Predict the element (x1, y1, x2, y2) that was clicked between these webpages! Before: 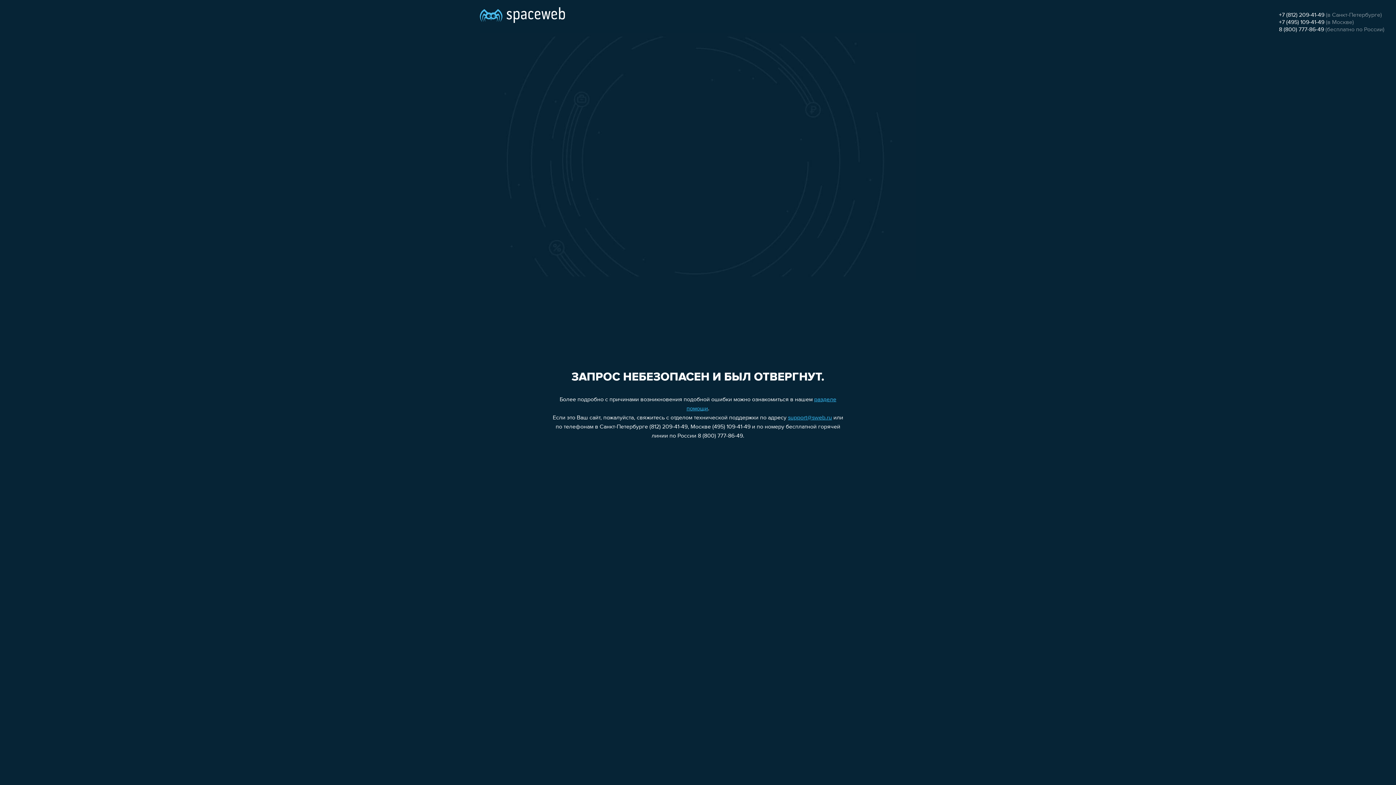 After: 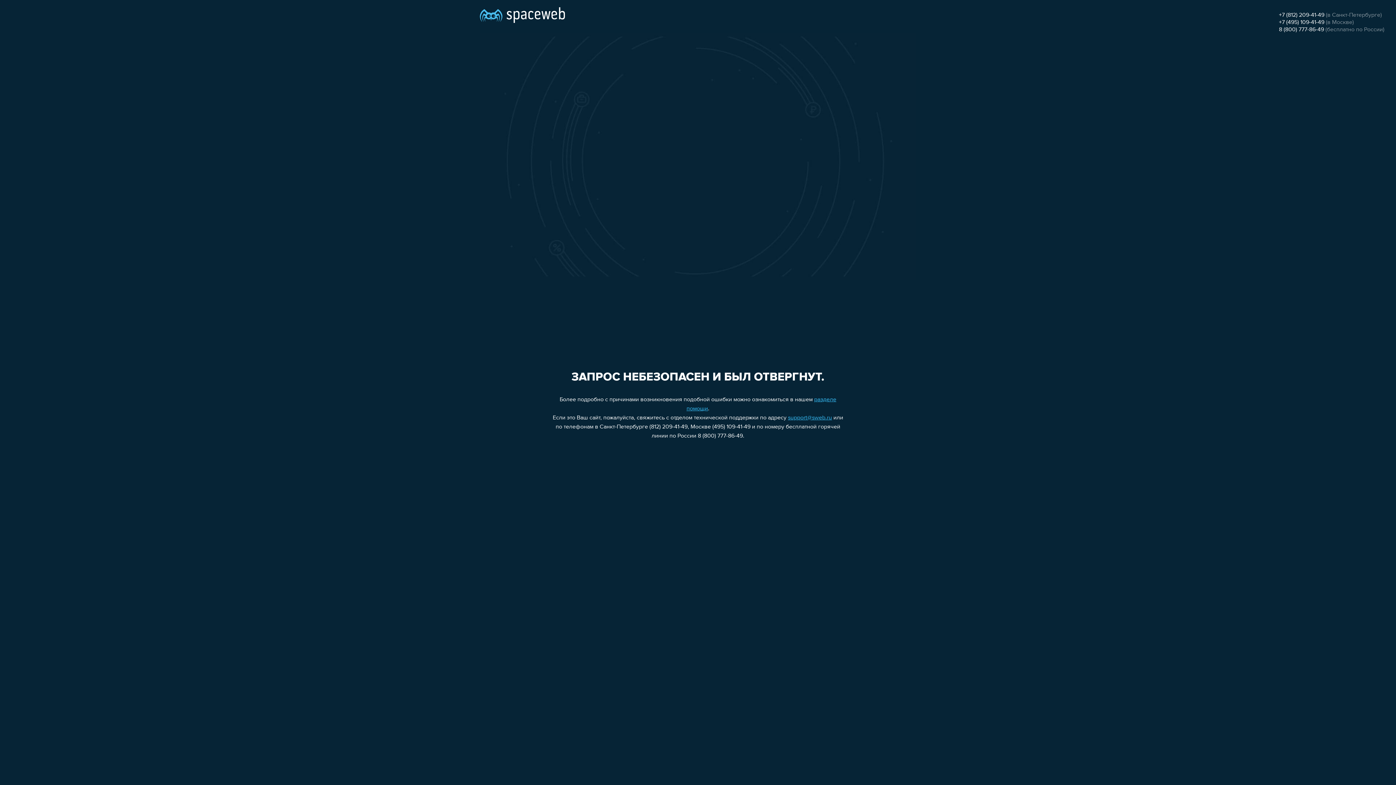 Action: label: +7 (495) 109-41-49 bbox: (1279, 19, 1324, 25)